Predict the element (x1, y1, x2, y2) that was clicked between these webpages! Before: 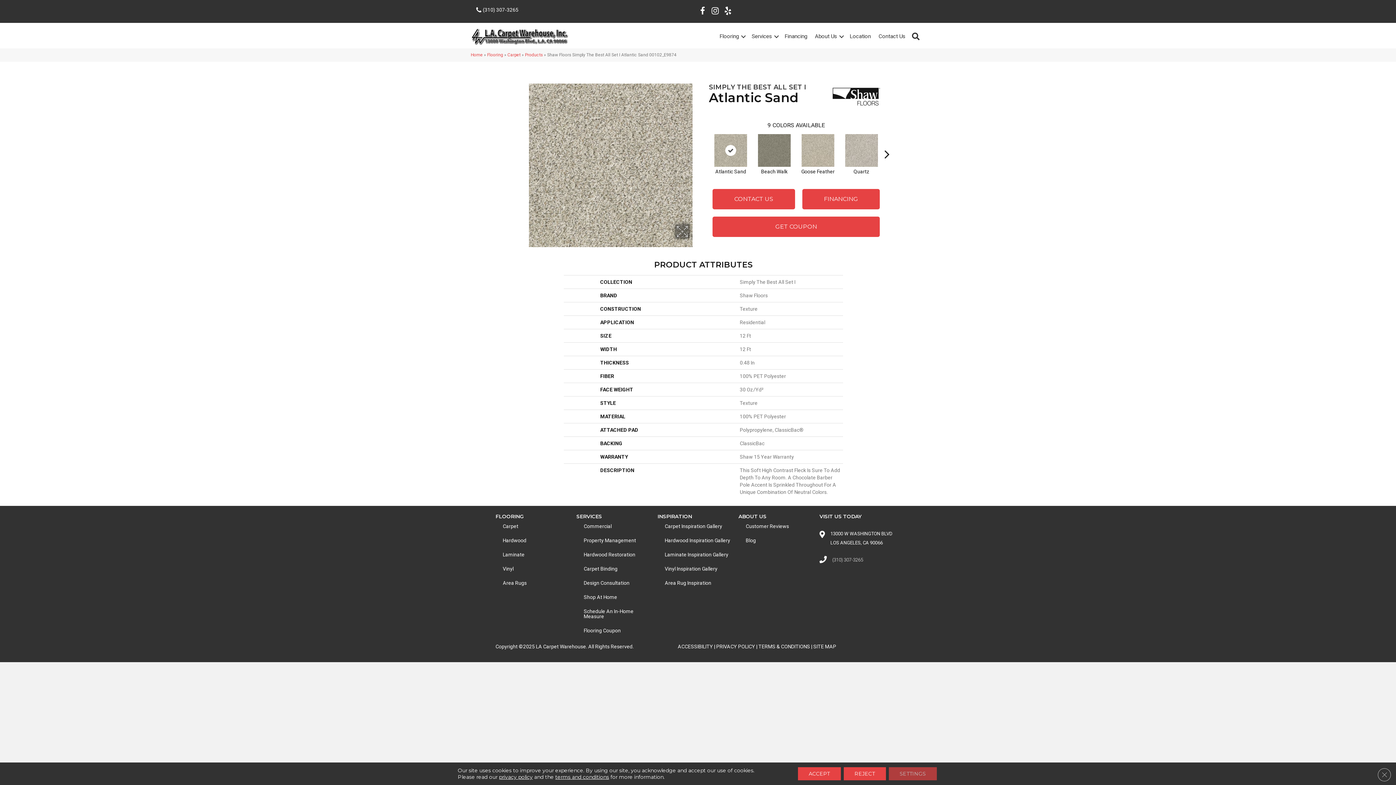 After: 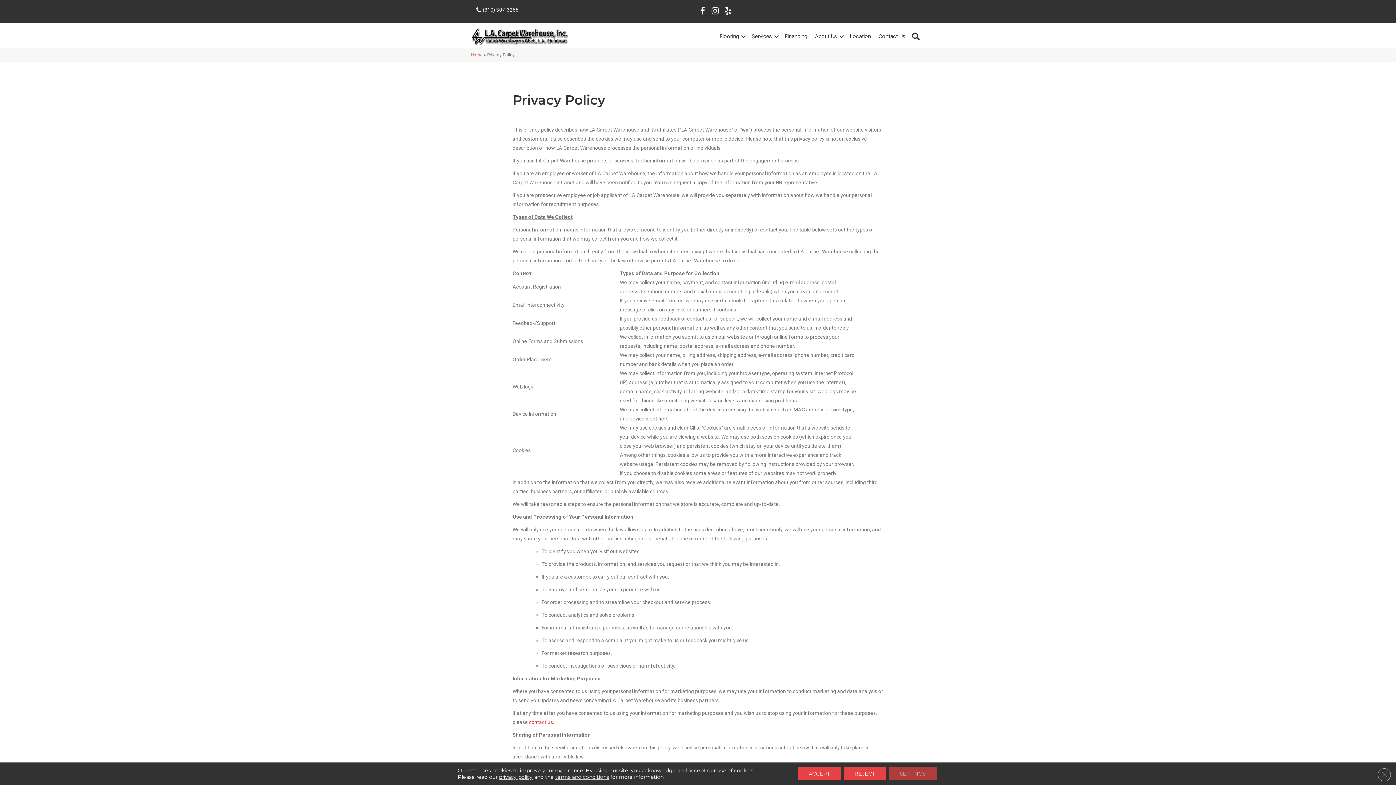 Action: label: privacy policy bbox: (499, 774, 532, 780)